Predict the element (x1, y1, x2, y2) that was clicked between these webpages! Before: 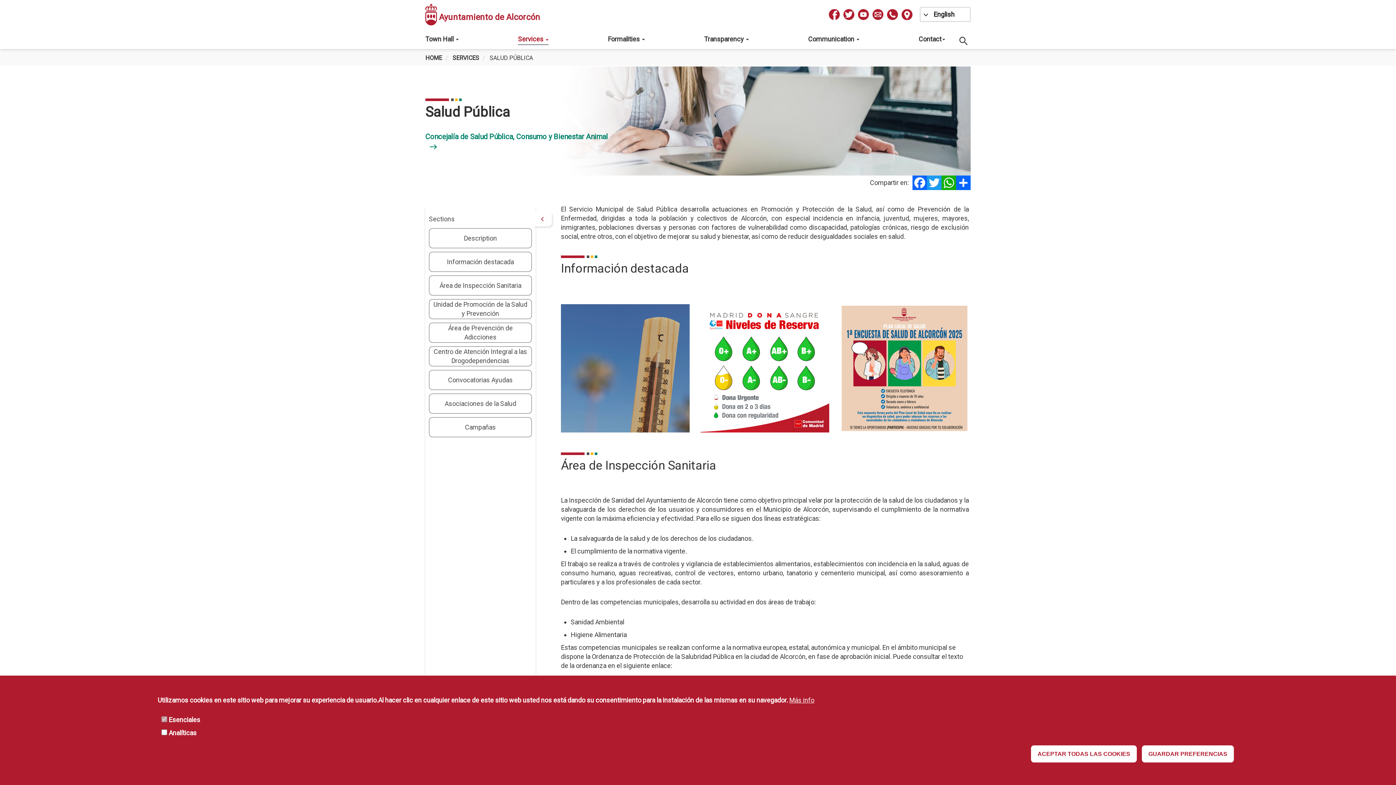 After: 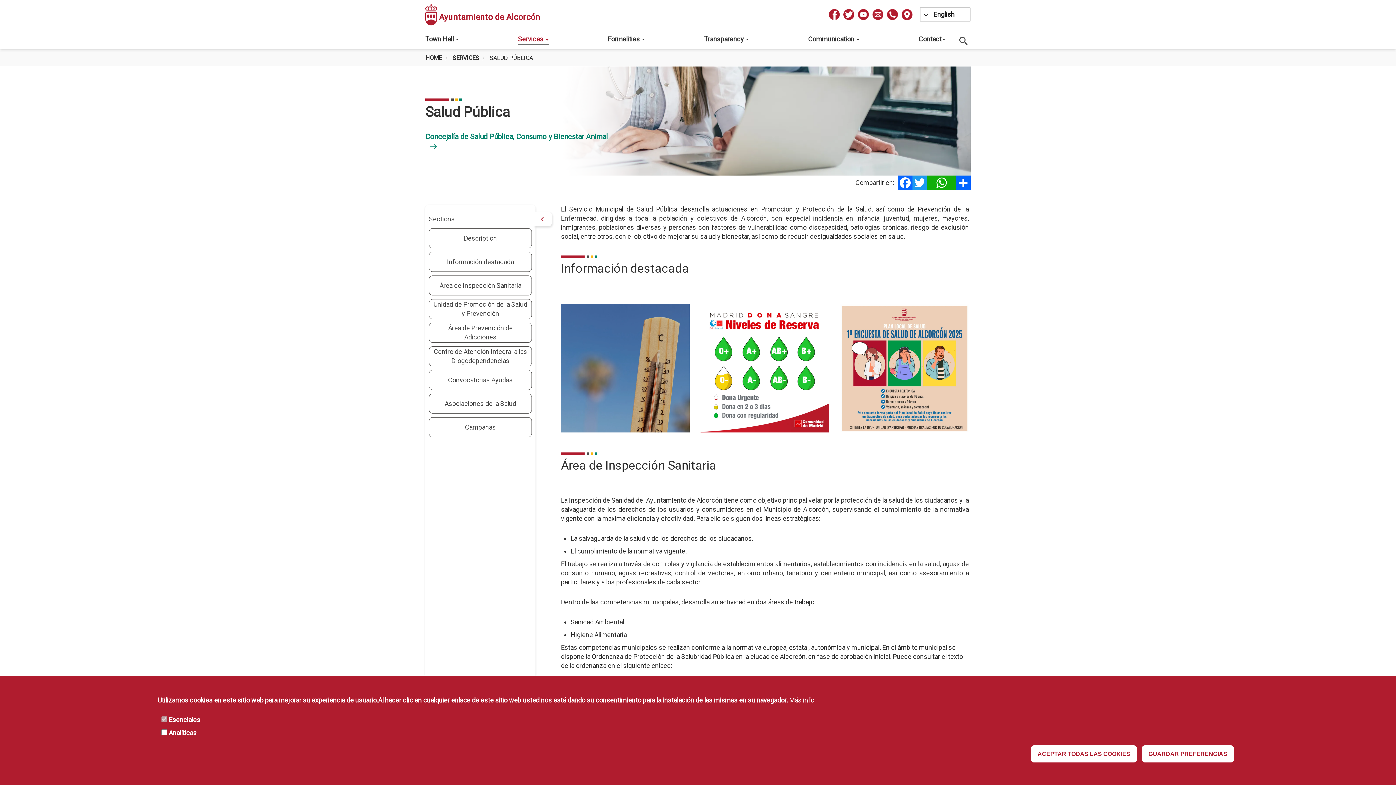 Action: bbox: (941, 175, 956, 190) label: WhatsApp